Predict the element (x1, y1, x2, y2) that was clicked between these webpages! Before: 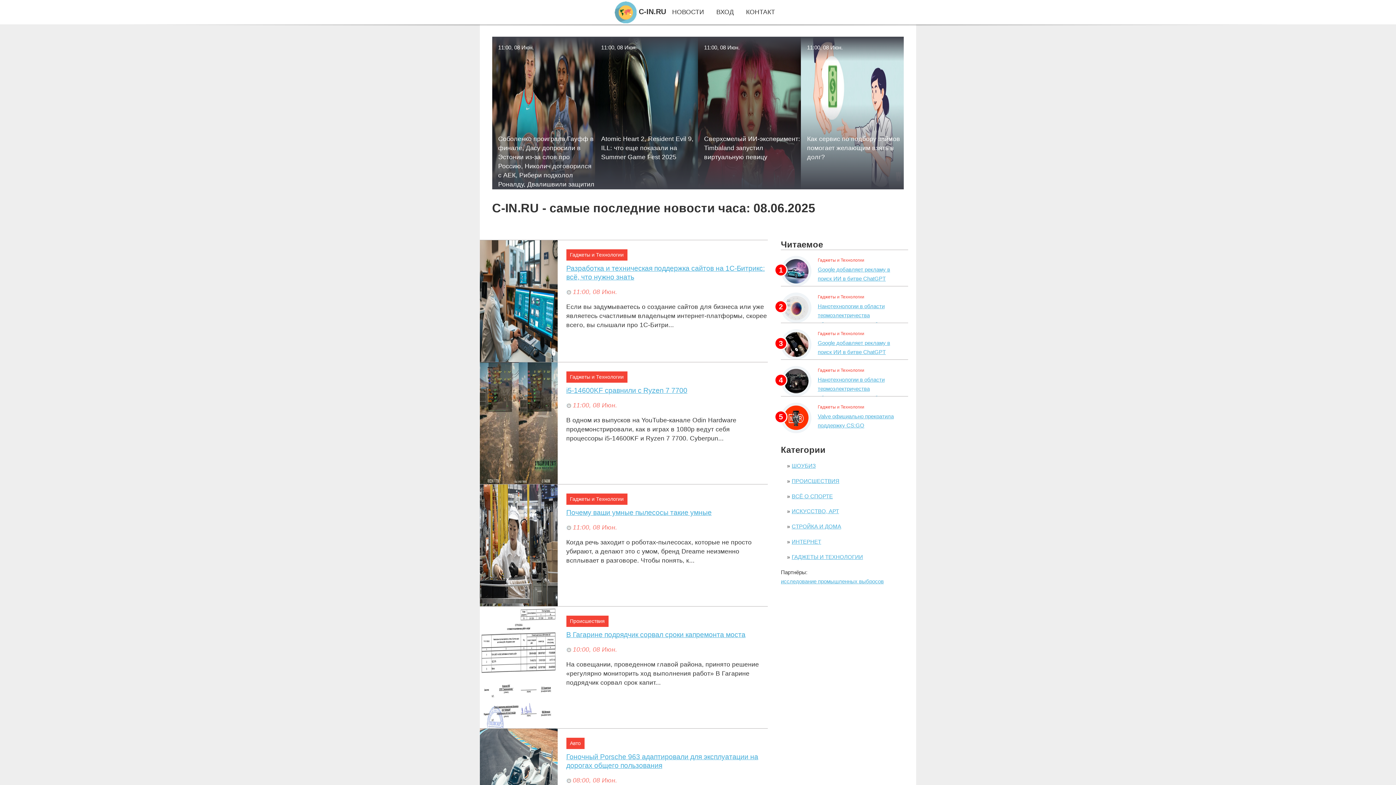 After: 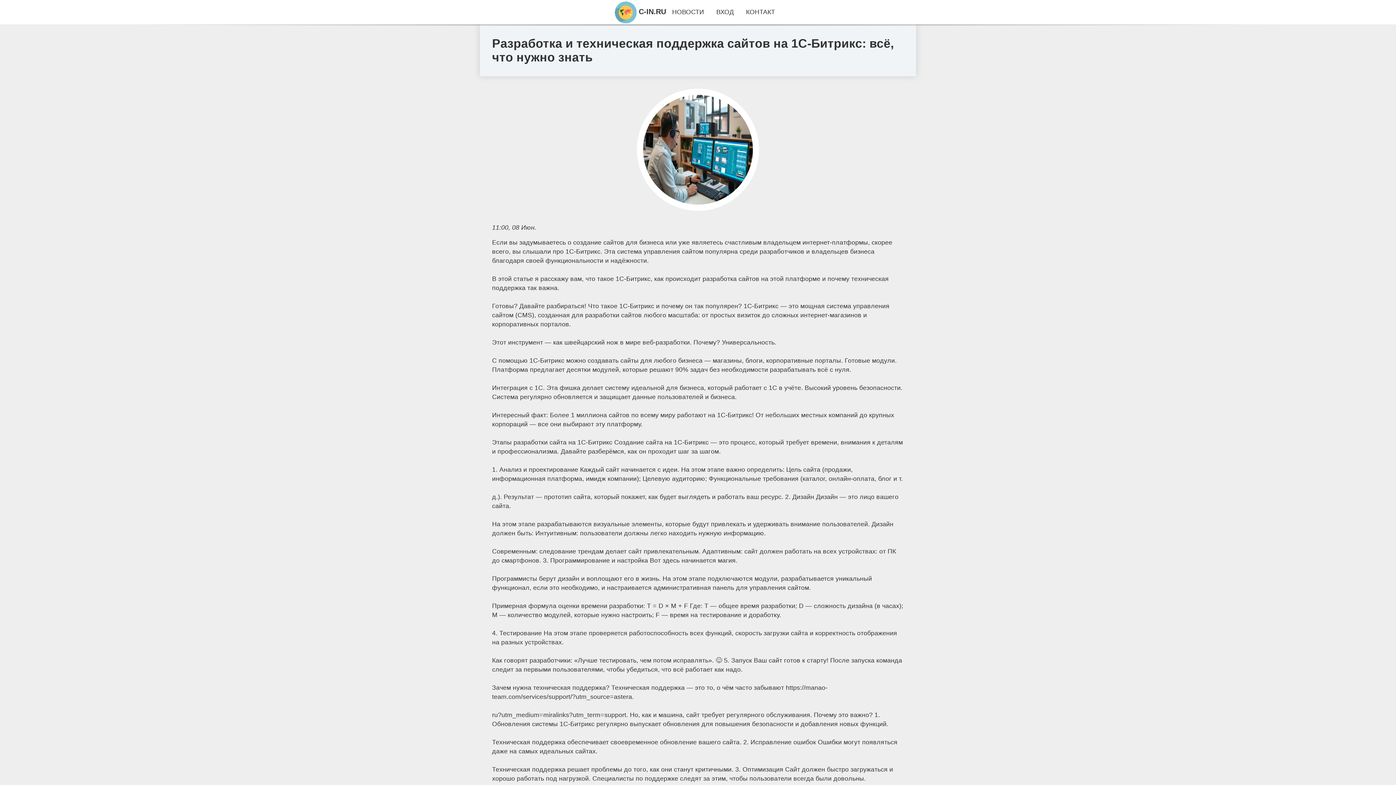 Action: bbox: (566, 263, 767, 281) label: Разработка и техническая поддержка сайтов на 1С-Битрикс: всё, что нужно знать